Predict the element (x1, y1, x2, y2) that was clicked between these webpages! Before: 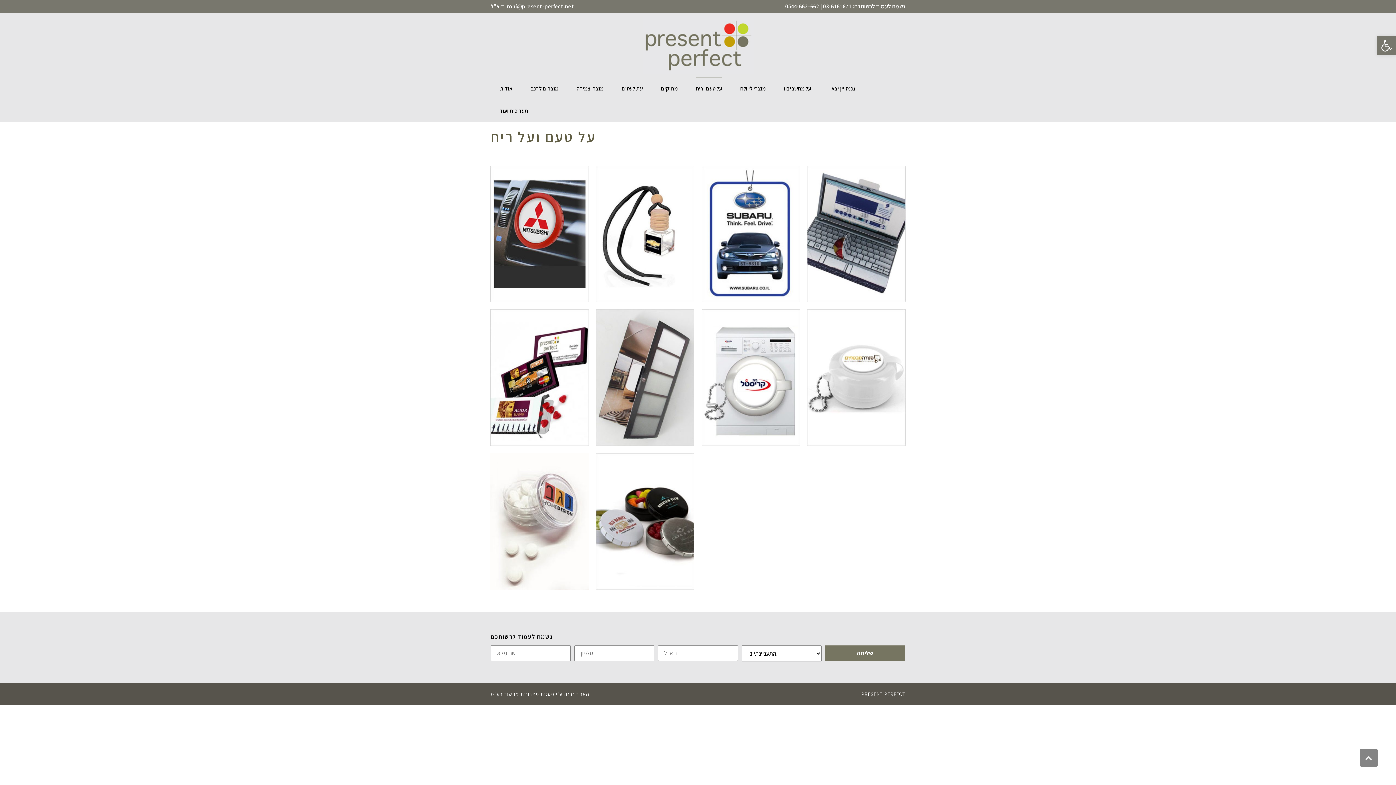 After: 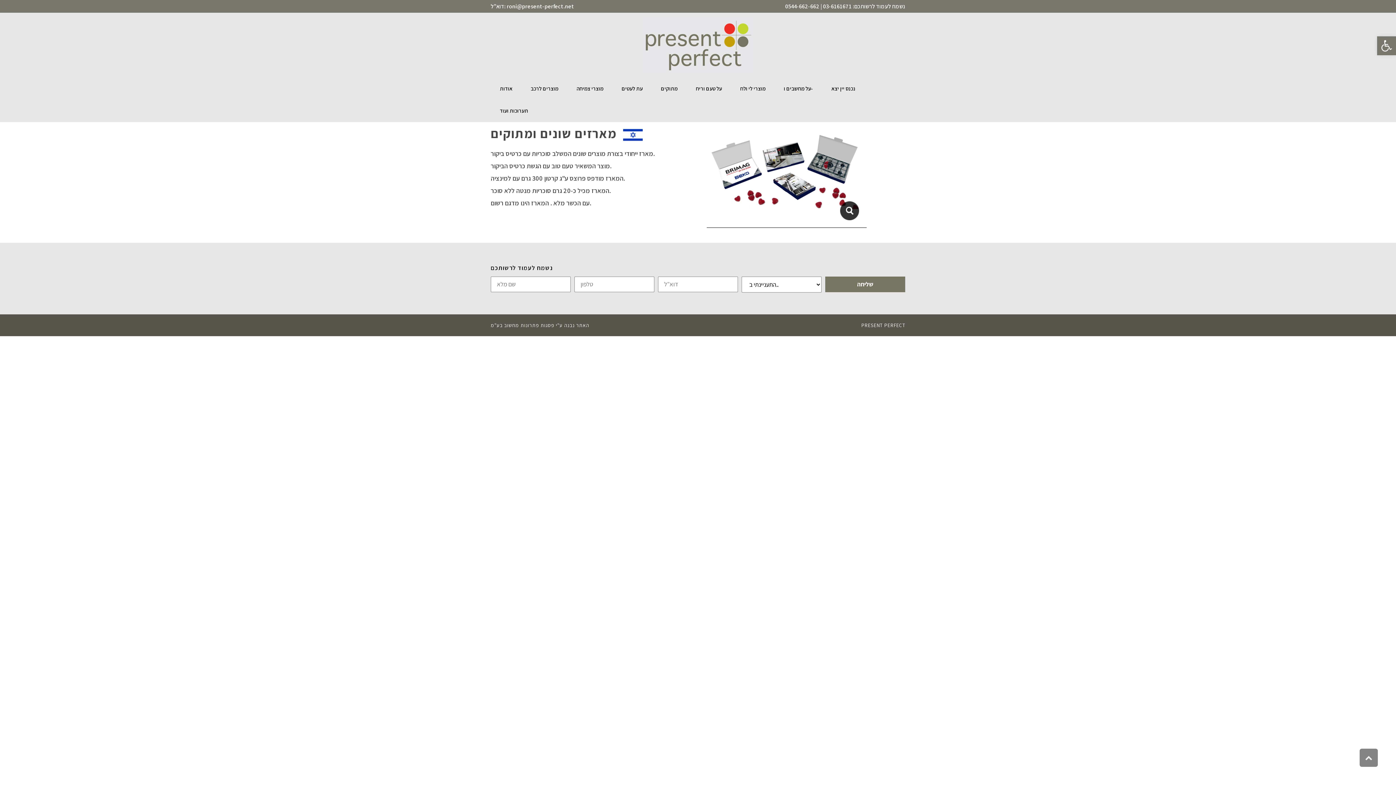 Action: label: מארזים שונים ומתוקים
מוצרים מתוקים, על טעם ועל ריח bbox: (596, 309, 694, 446)